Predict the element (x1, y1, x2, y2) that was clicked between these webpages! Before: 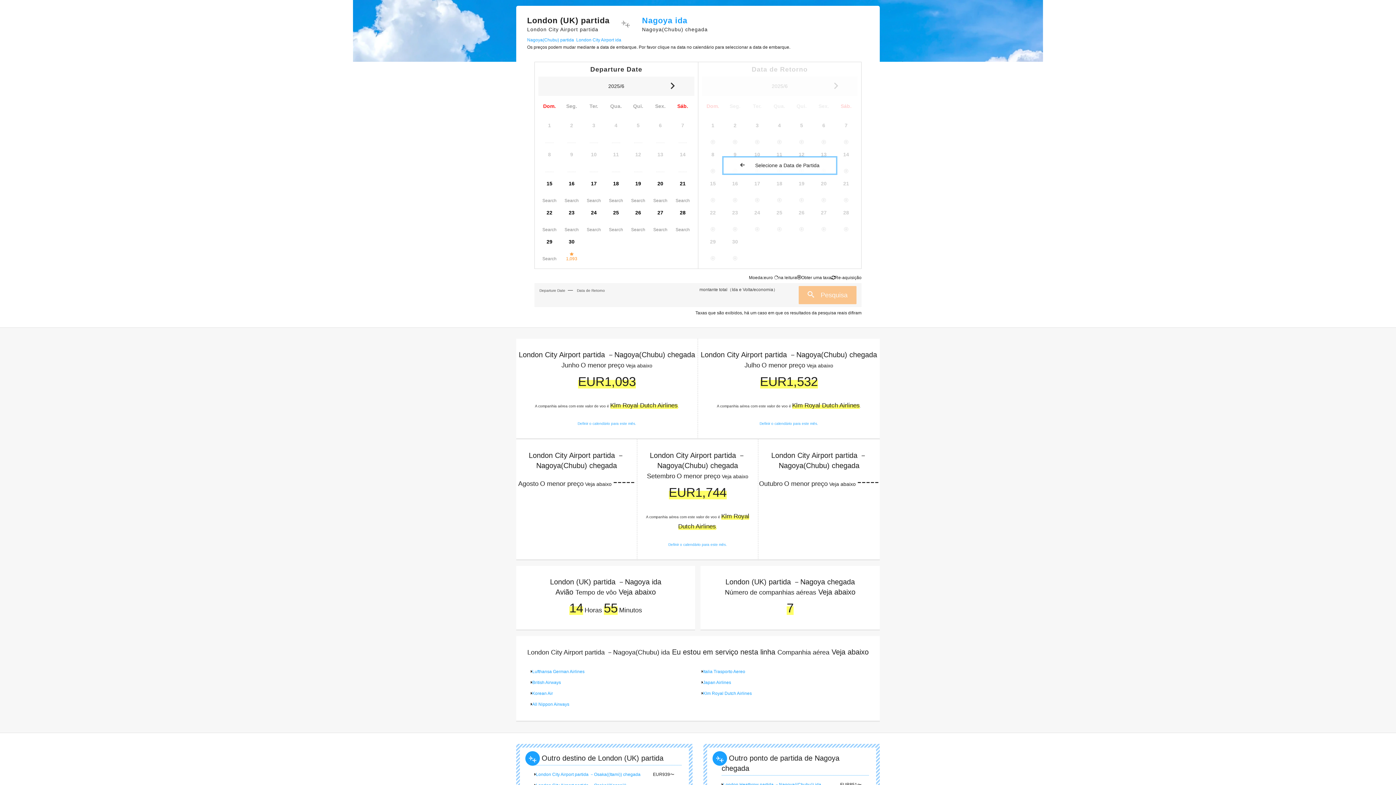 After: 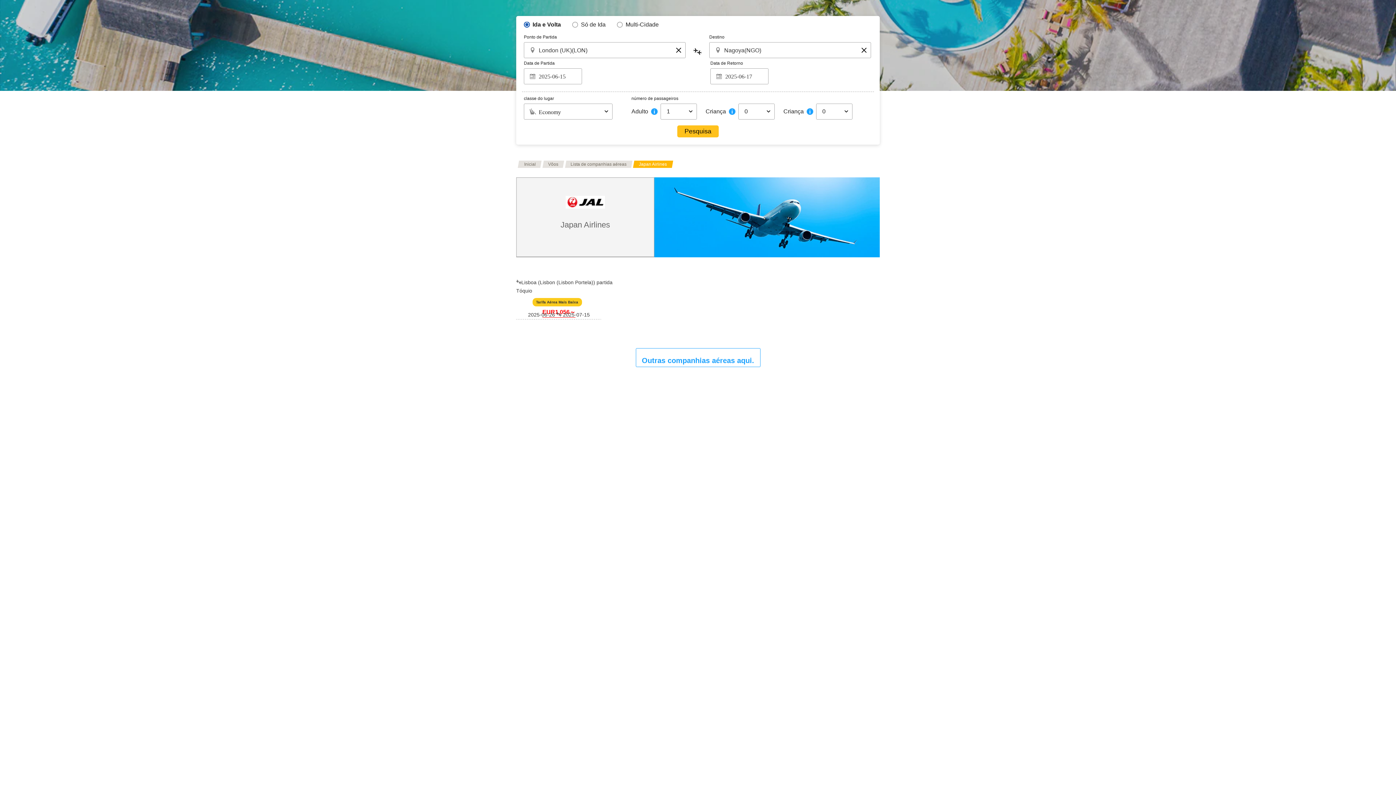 Action: bbox: (703, 680, 731, 685) label: Japan Airlines